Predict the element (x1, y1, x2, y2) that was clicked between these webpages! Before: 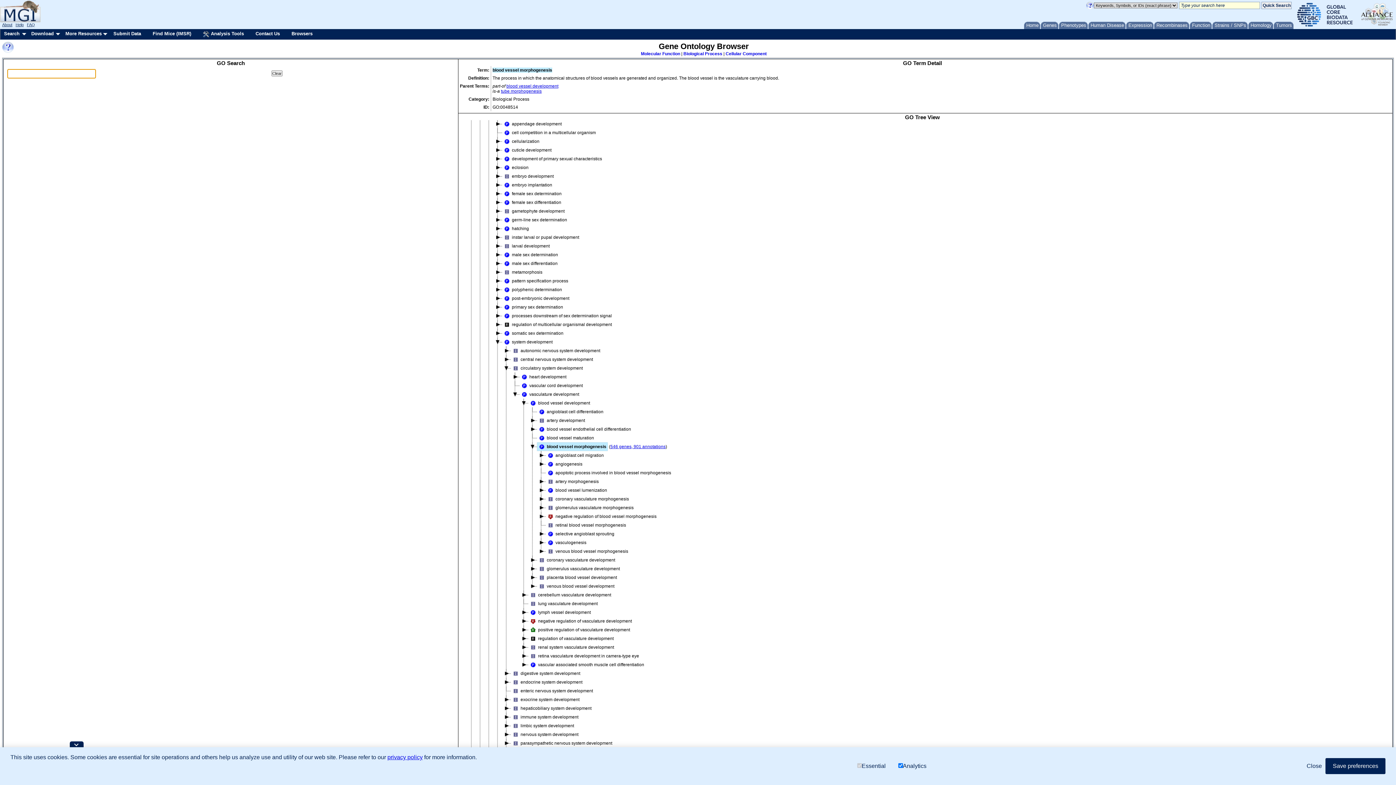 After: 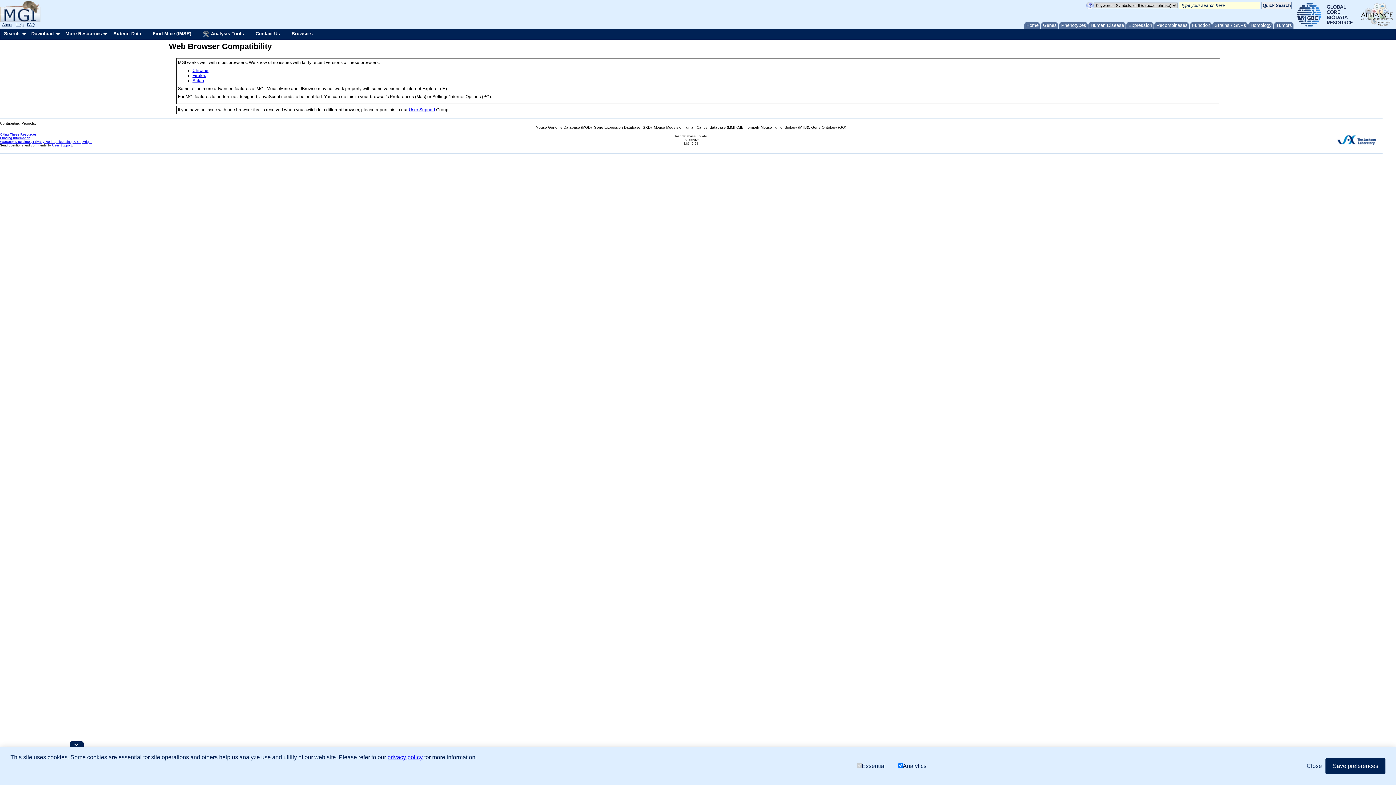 Action: label: Browsers bbox: (288, 29, 320, 38)